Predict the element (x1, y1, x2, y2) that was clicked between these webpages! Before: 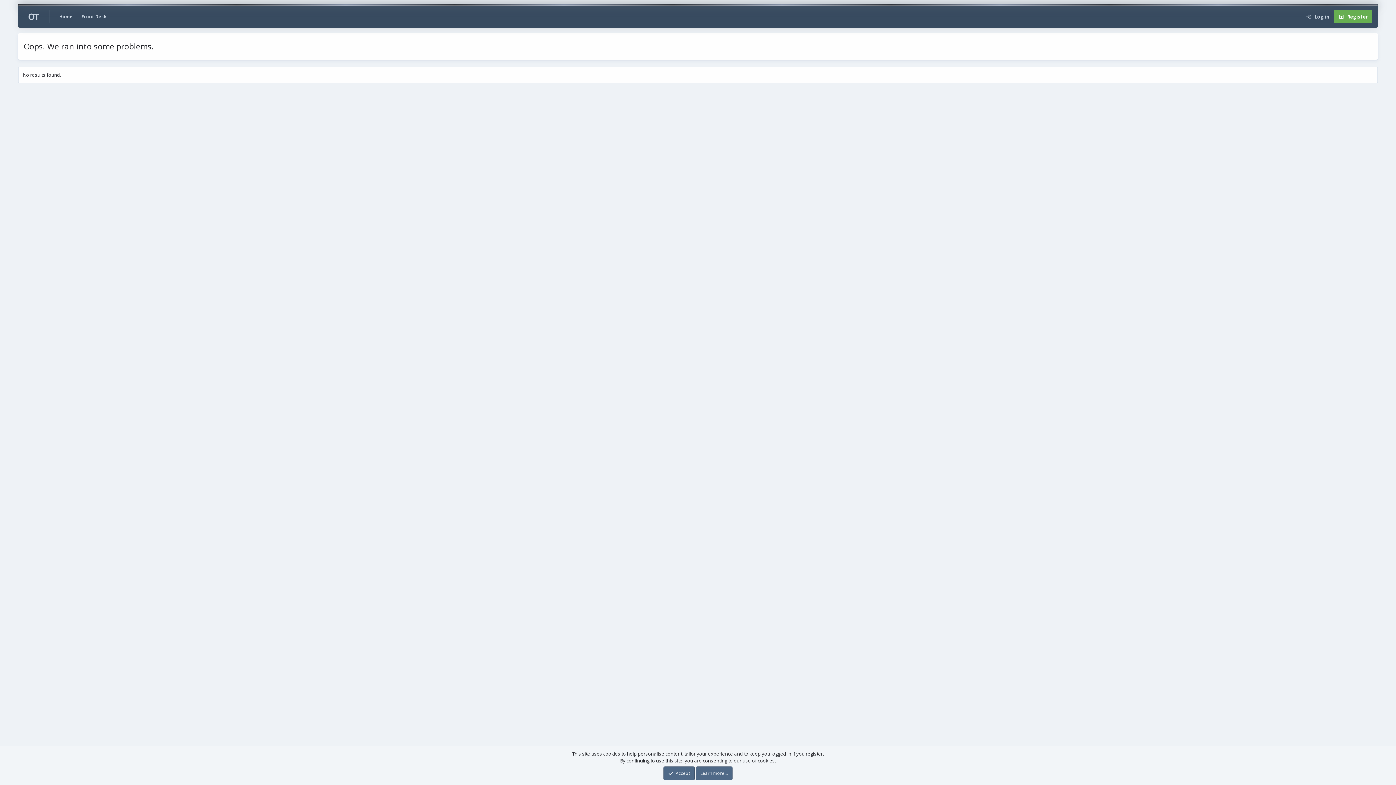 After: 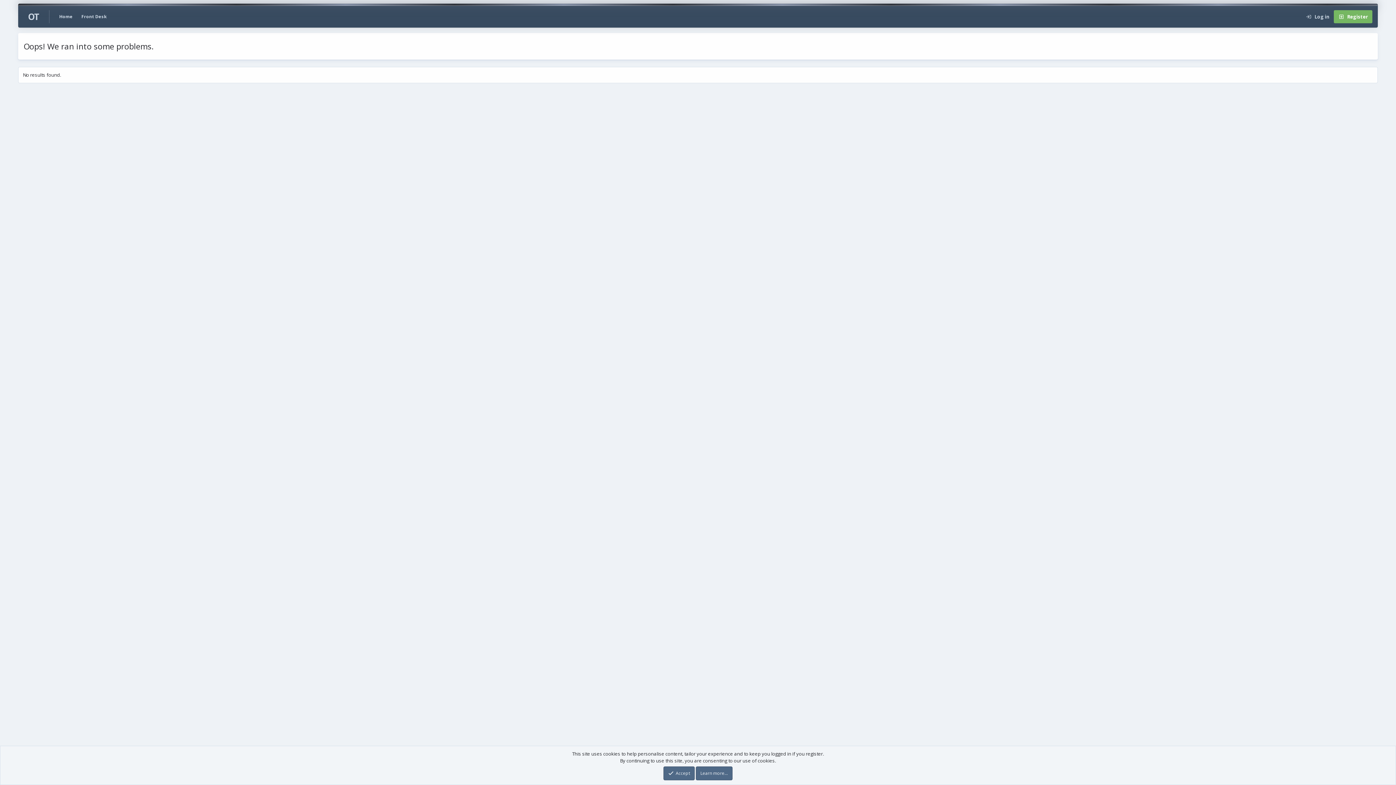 Action: label: Register bbox: (1334, 10, 1372, 23)